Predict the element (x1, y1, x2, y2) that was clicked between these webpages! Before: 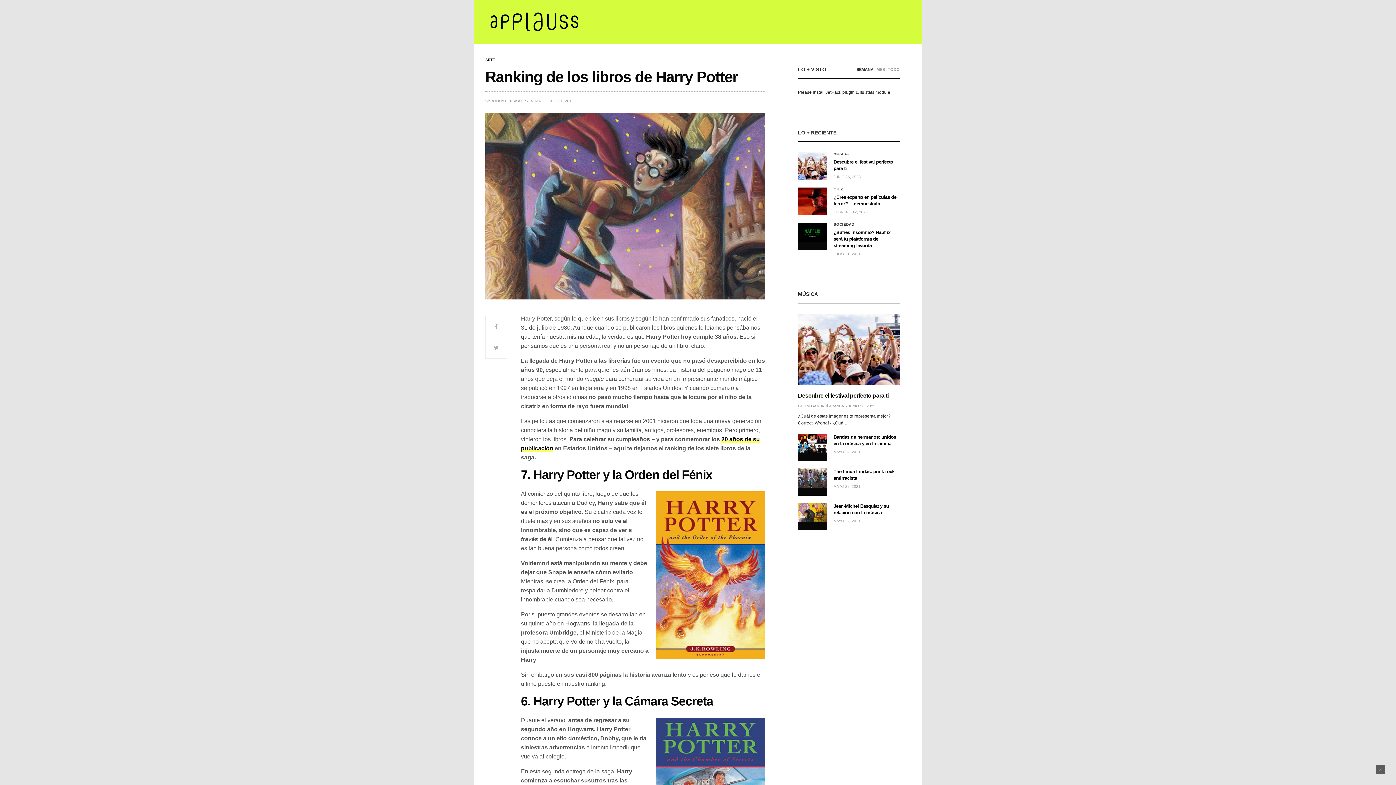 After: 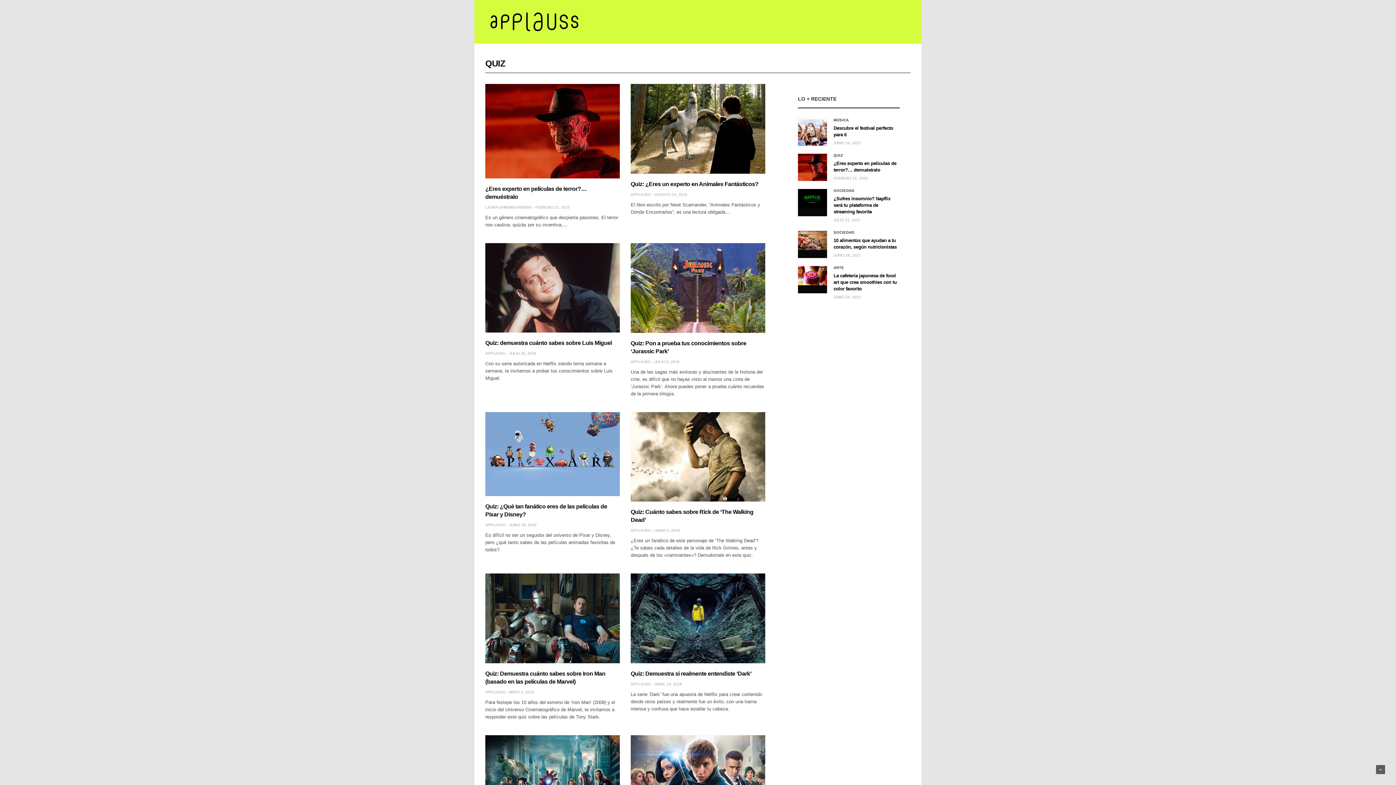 Action: bbox: (833, 187, 843, 191) label: QUIZ